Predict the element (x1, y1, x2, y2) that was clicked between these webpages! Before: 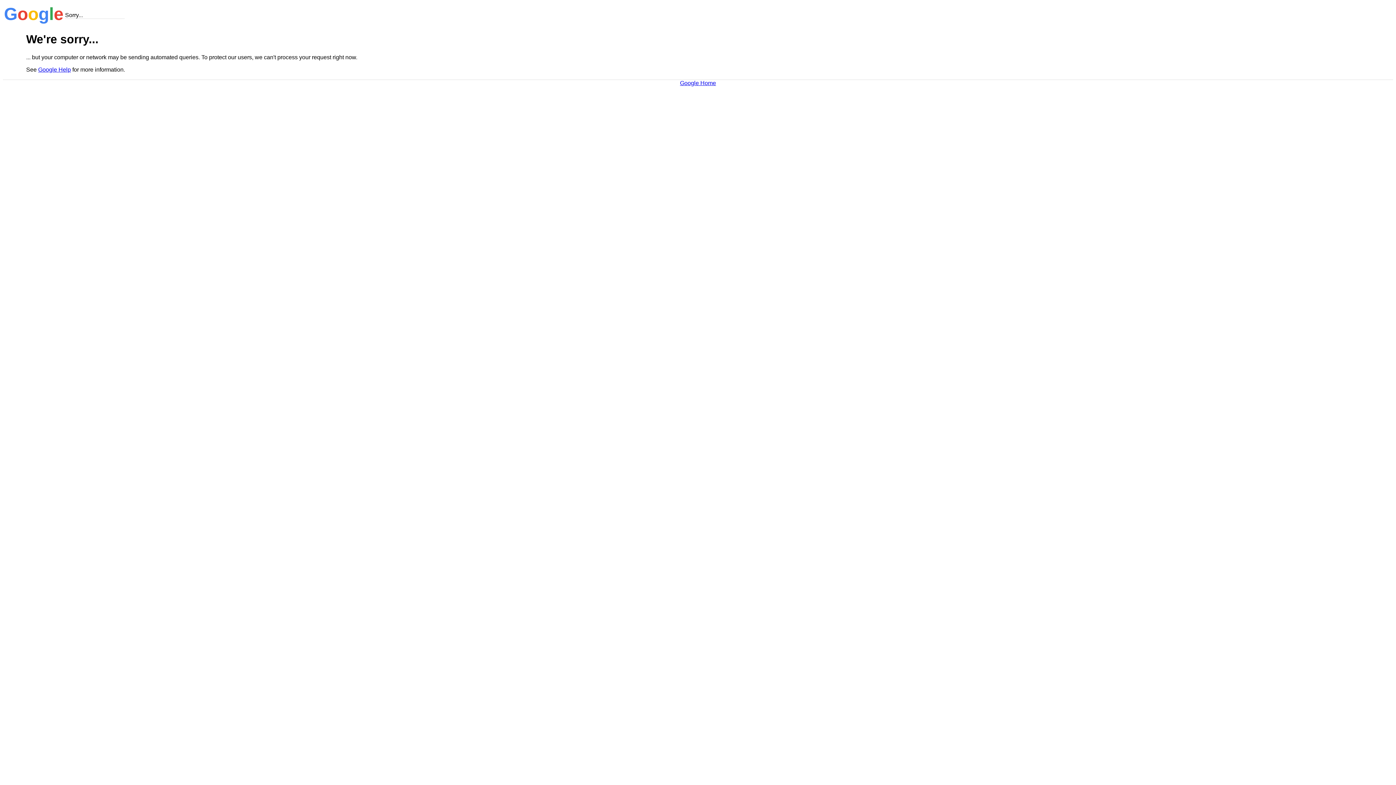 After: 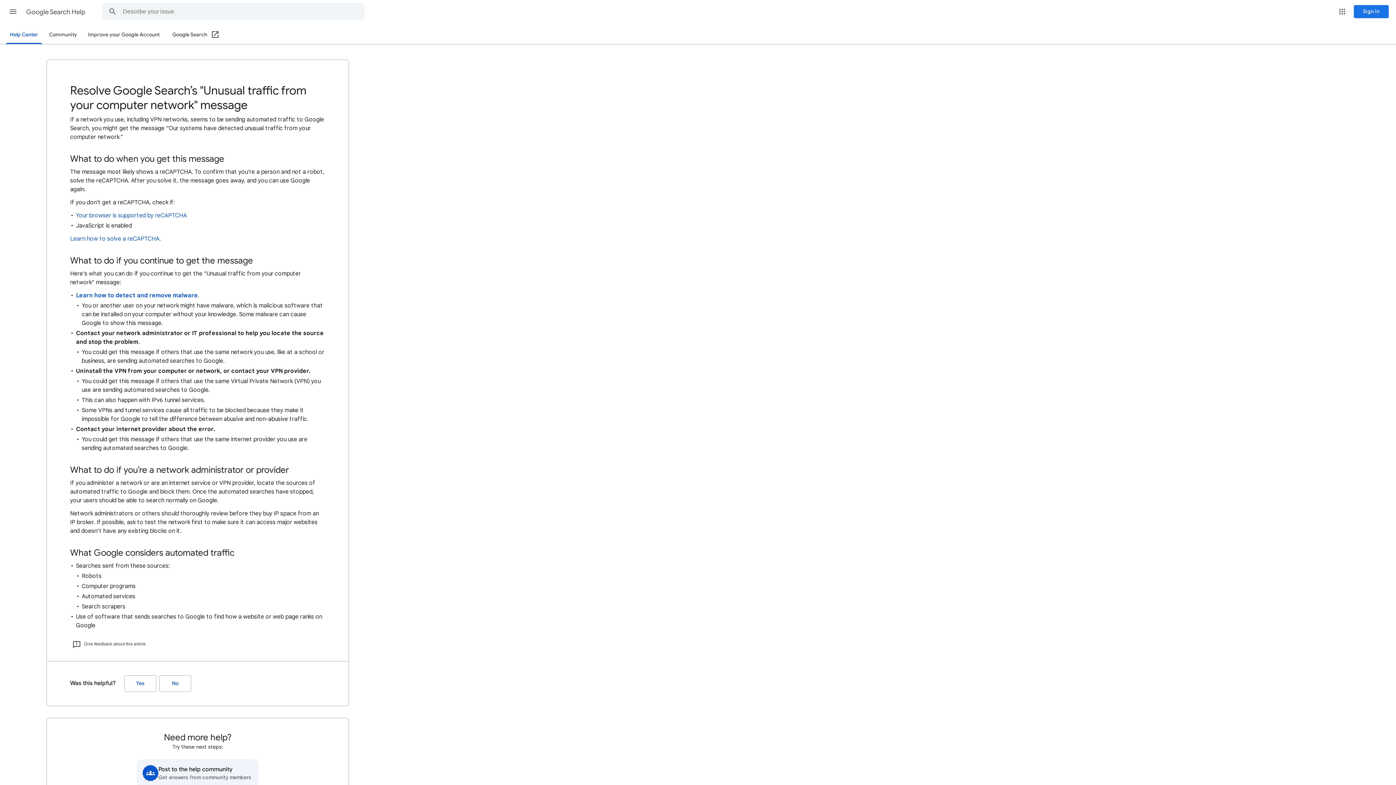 Action: bbox: (38, 66, 70, 72) label: Google Help